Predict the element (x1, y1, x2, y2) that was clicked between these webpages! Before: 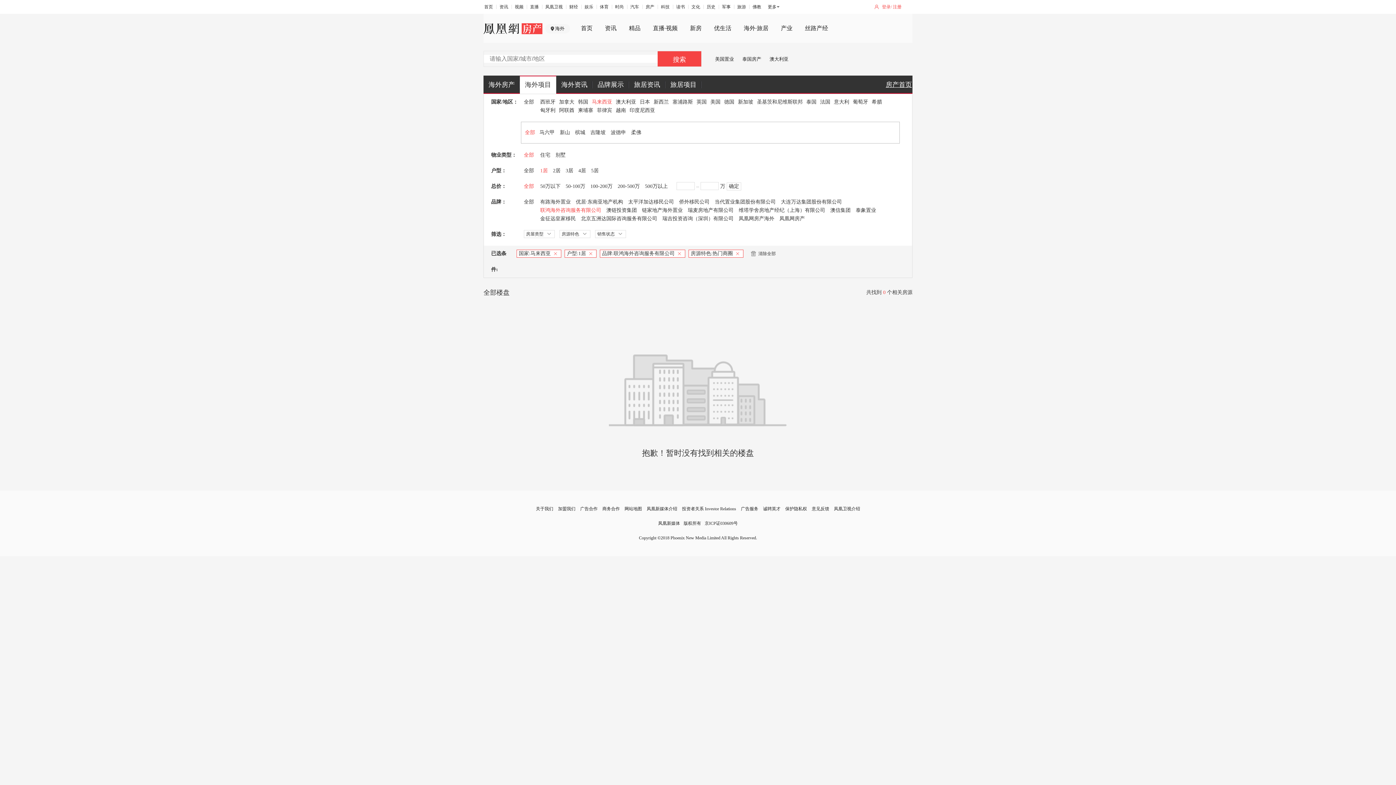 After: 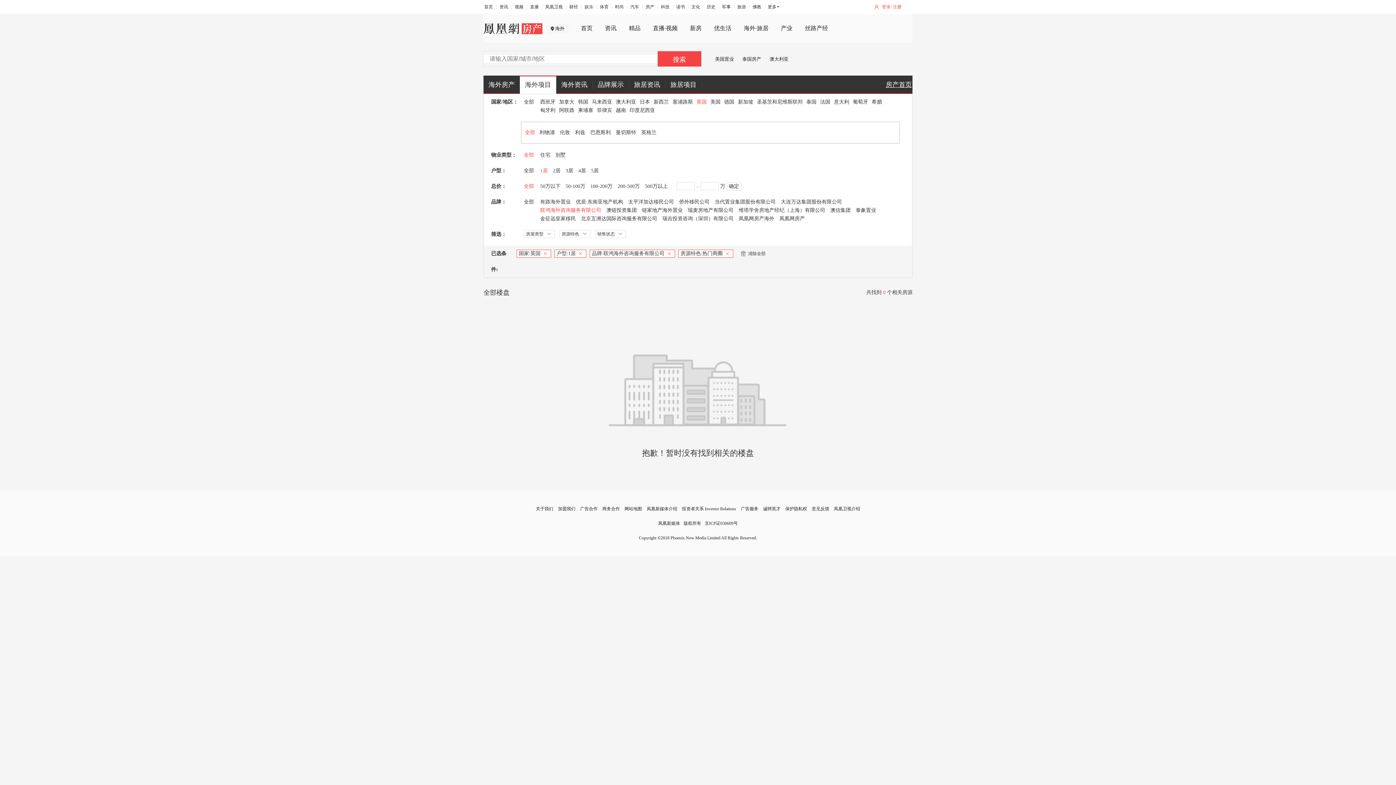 Action: bbox: (696, 99, 706, 104) label: 英国